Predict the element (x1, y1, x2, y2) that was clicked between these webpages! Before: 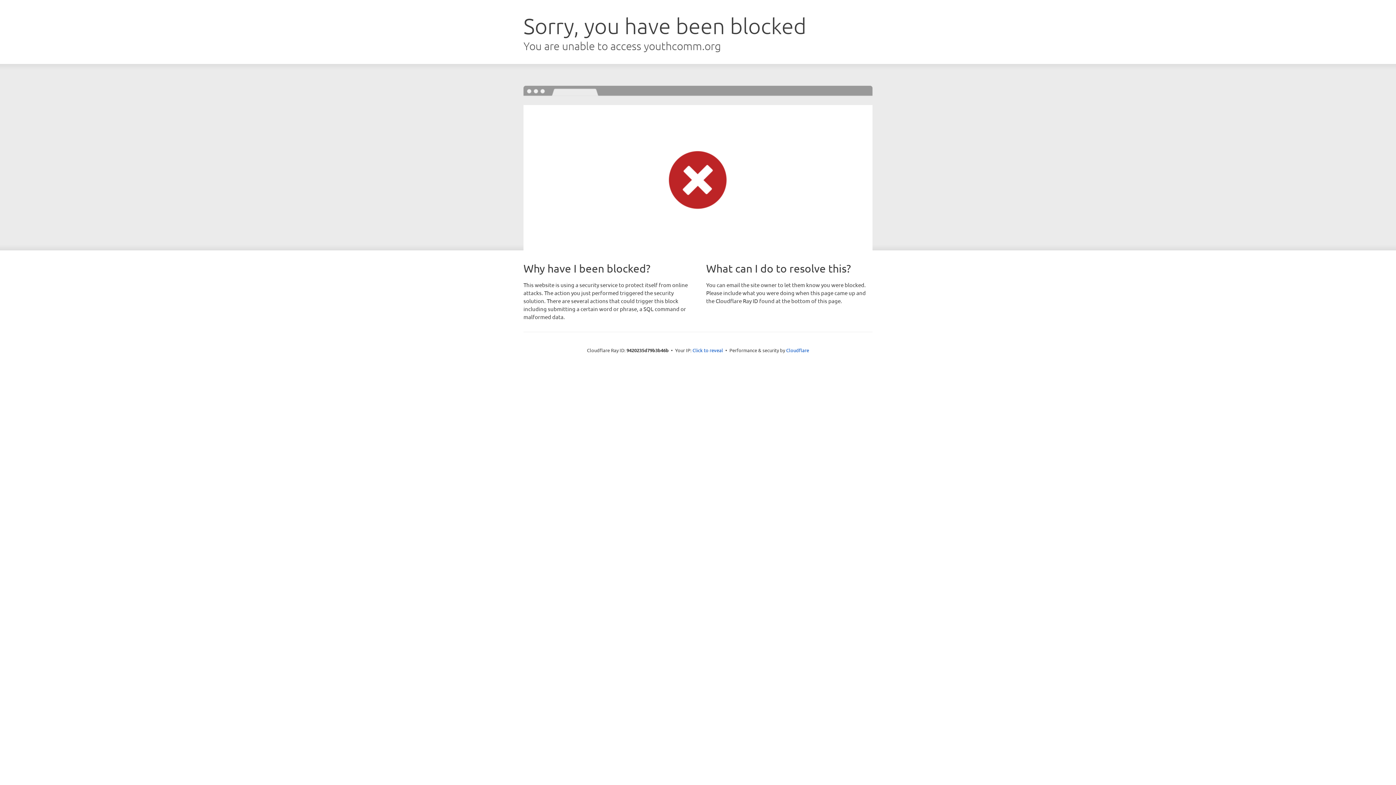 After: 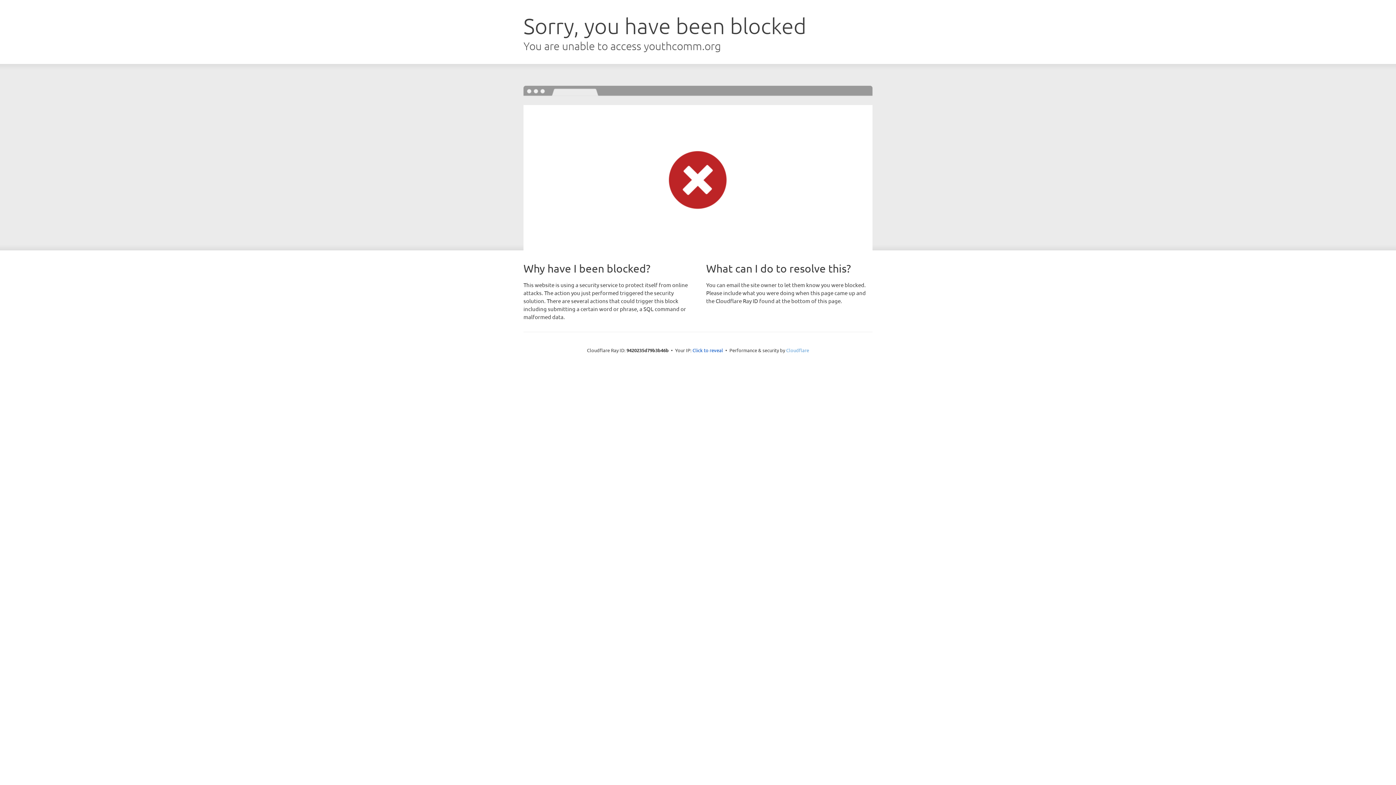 Action: label: Cloudflare bbox: (786, 347, 809, 353)